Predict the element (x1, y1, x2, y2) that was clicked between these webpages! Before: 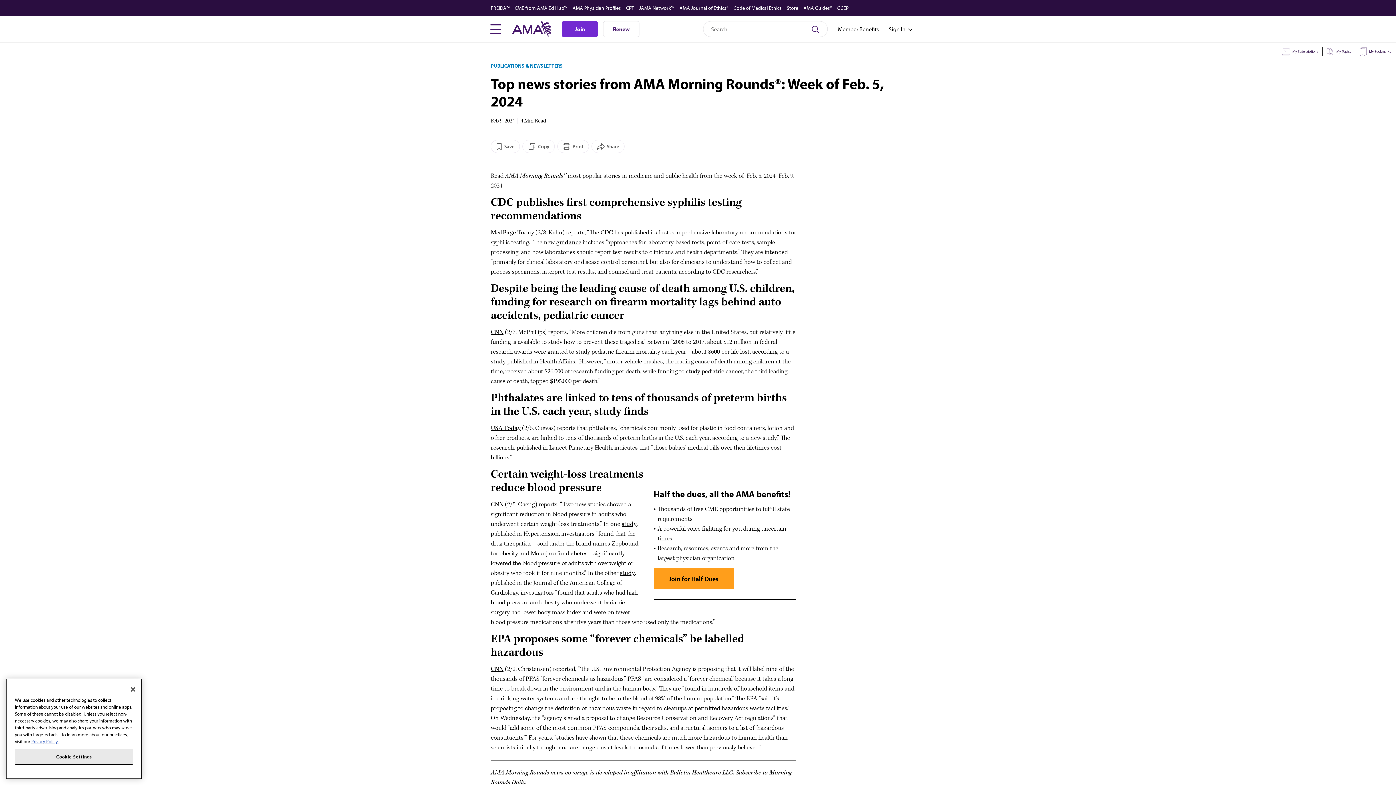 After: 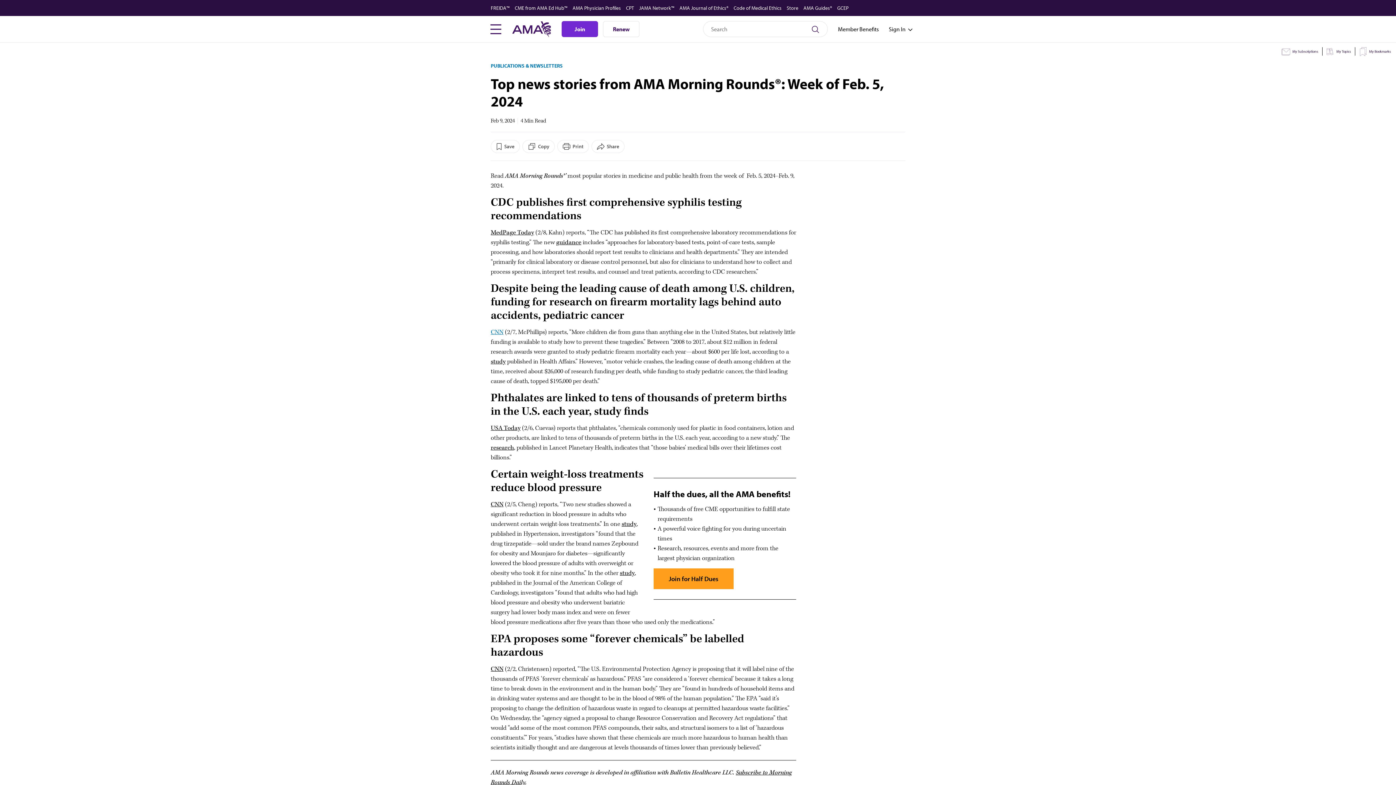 Action: bbox: (490, 328, 503, 336) label: CNN